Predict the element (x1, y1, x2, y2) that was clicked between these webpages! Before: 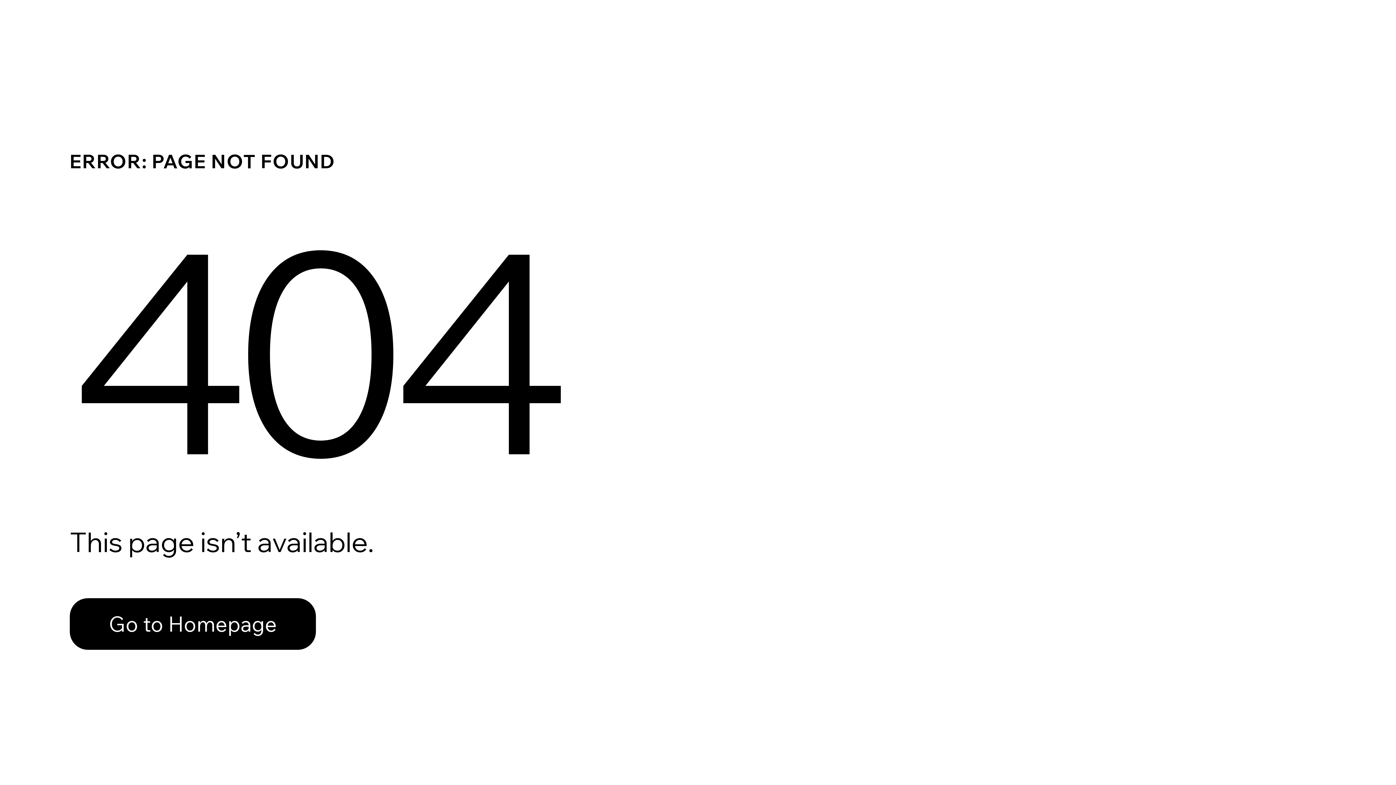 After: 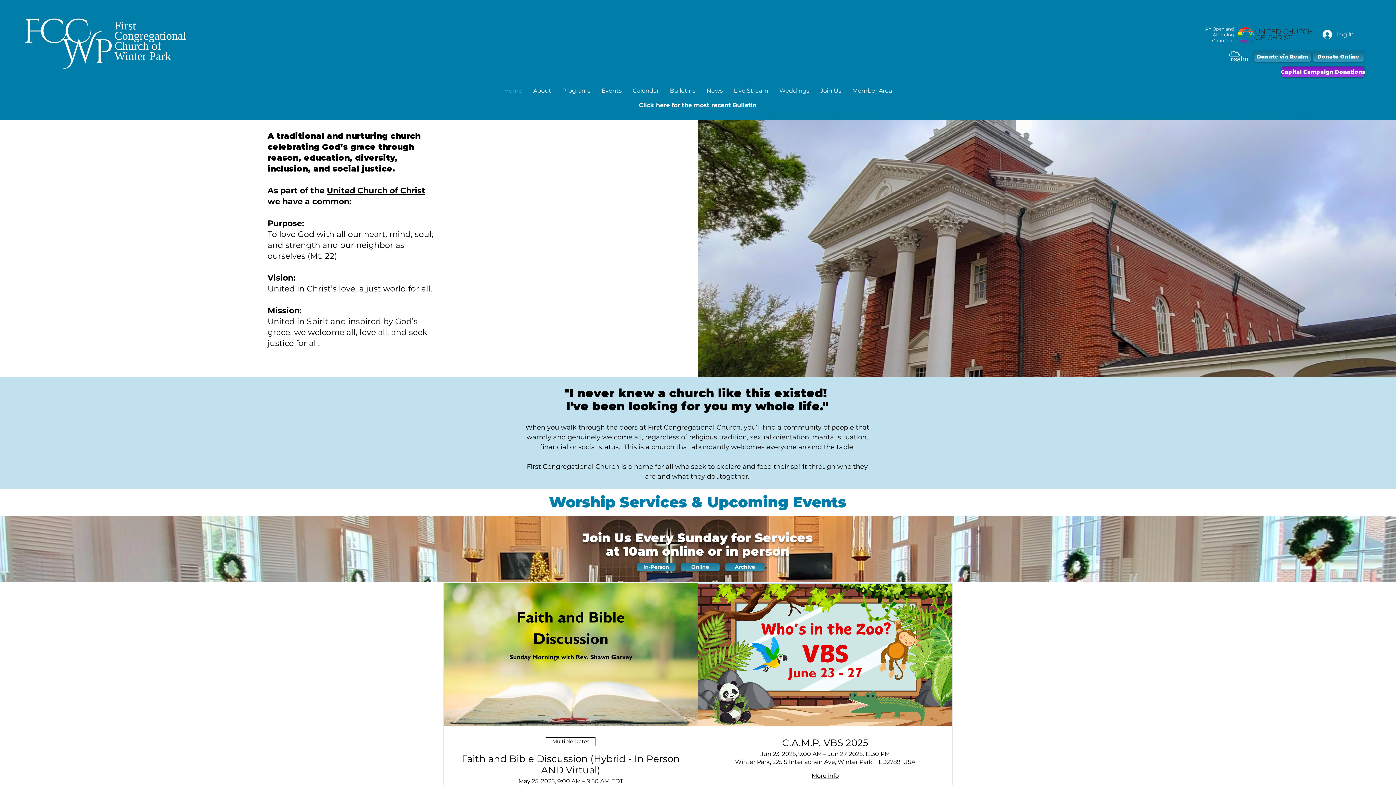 Action: bbox: (69, 582, 768, 659) label: Go to Homepage